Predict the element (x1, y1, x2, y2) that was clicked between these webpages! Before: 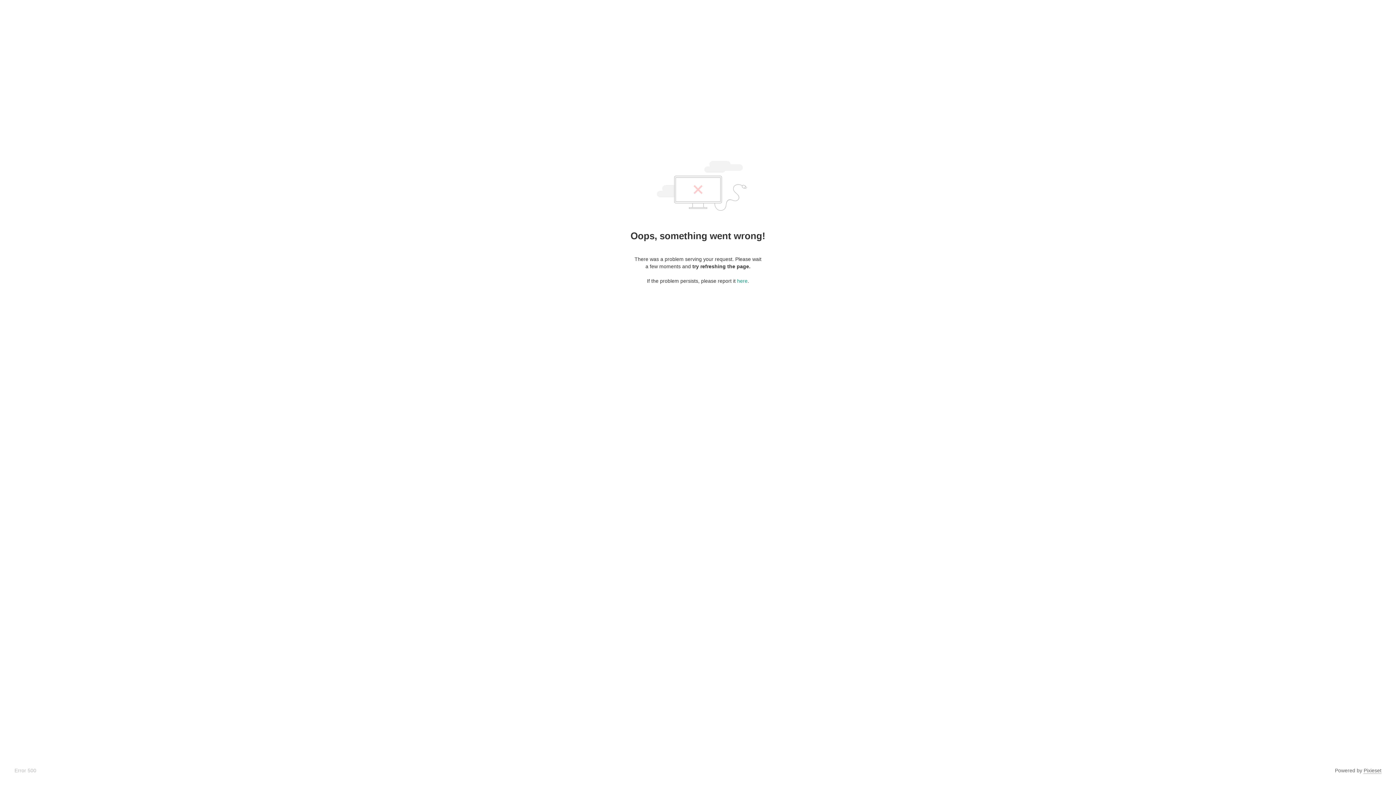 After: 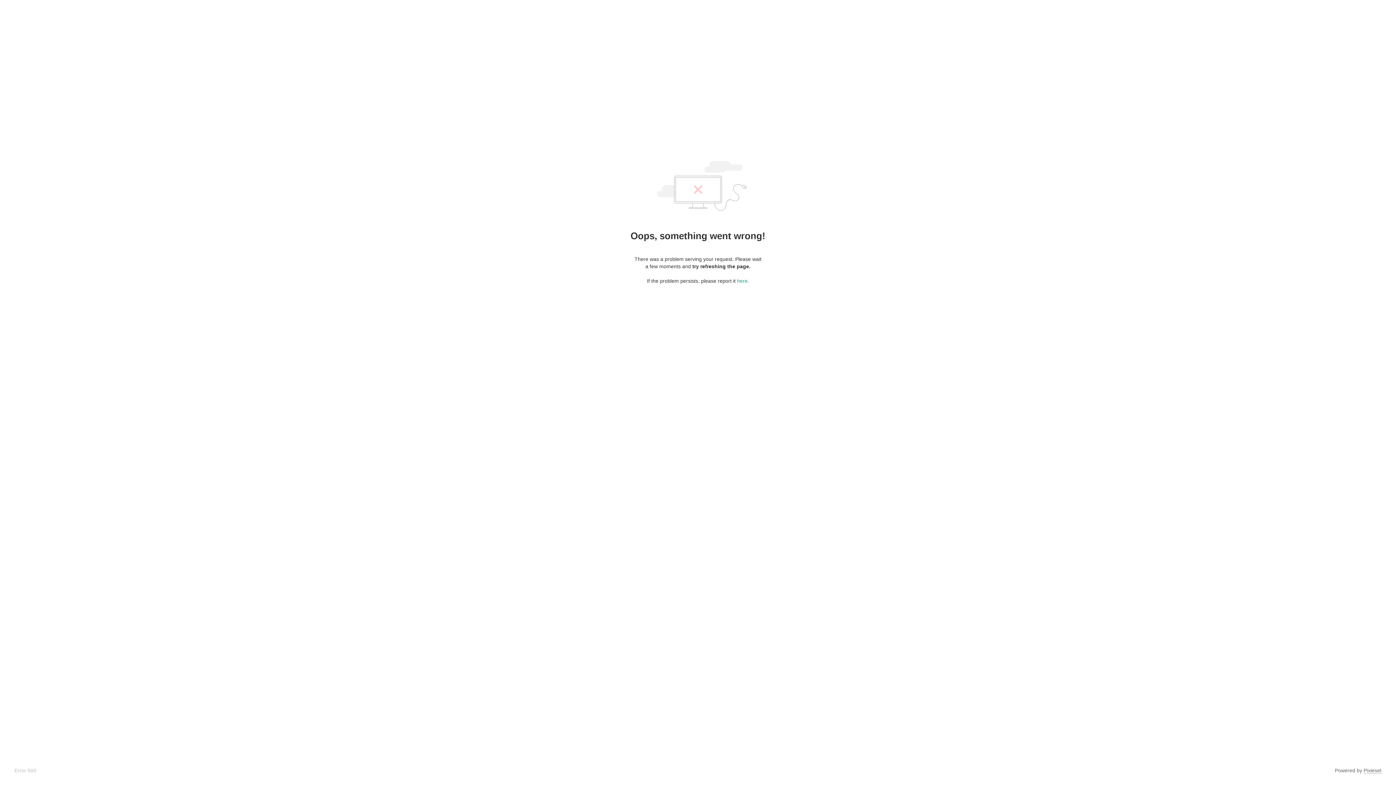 Action: label: Pixieset bbox: (1364, 768, 1381, 774)